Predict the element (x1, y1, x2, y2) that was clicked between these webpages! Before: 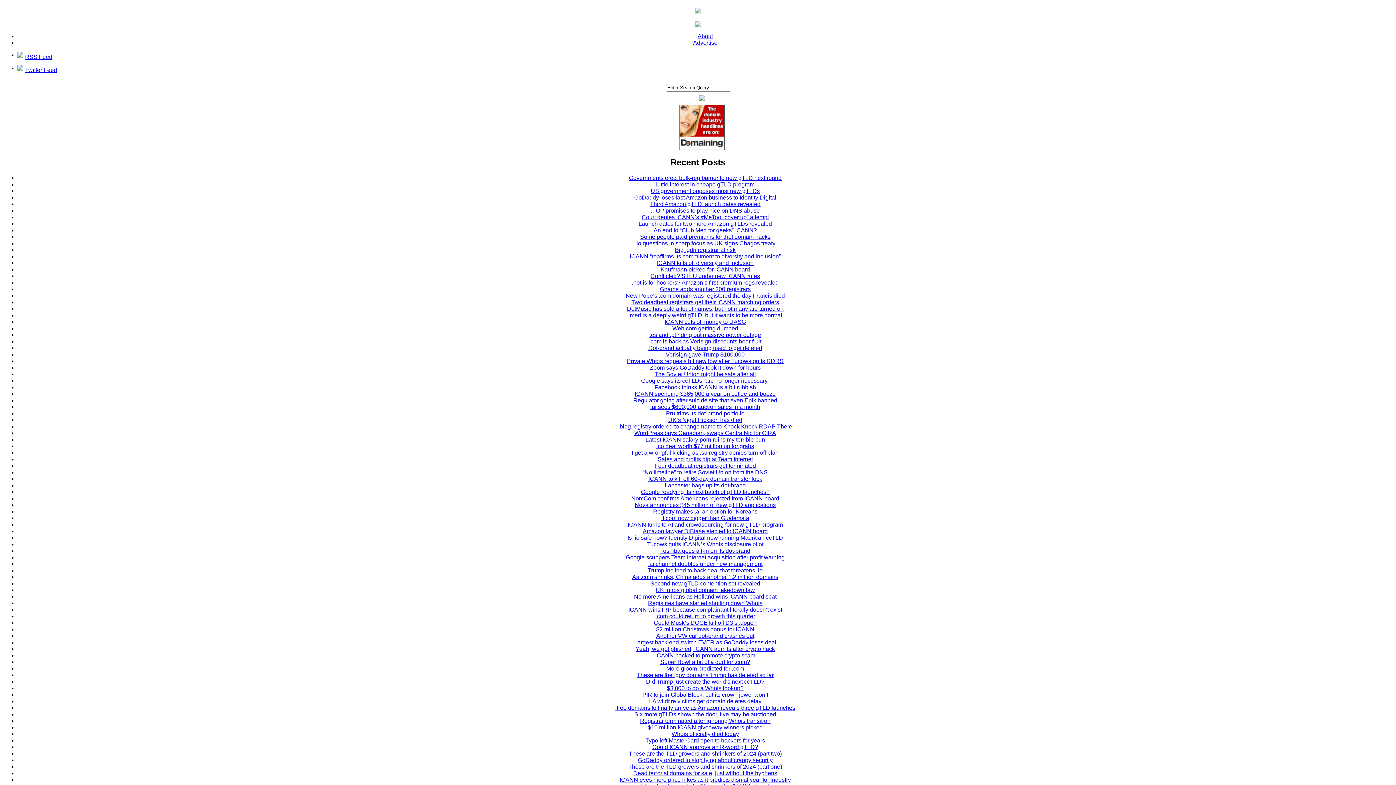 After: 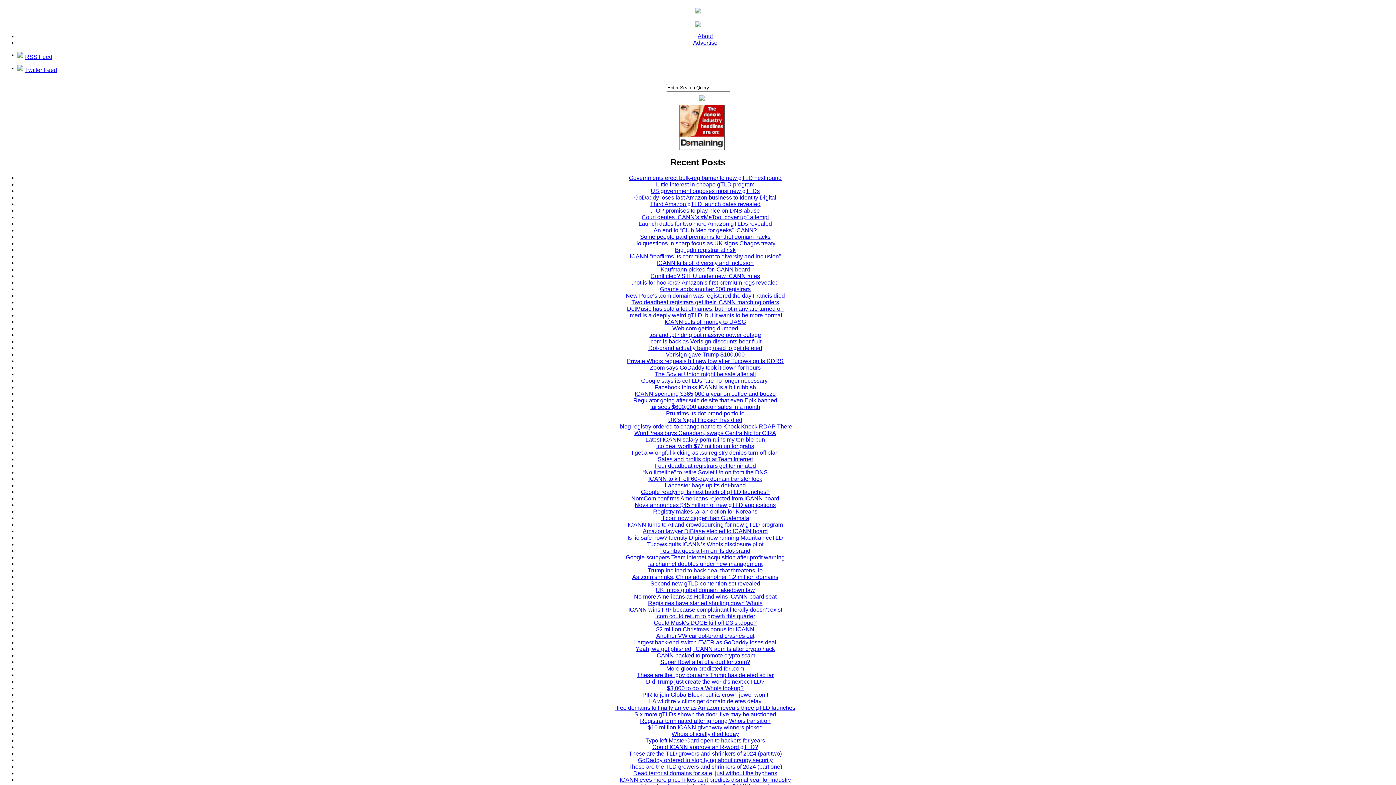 Action: bbox: (629, 174, 781, 180) label: Governments erect bulk-reg barrier to new gTLD next round